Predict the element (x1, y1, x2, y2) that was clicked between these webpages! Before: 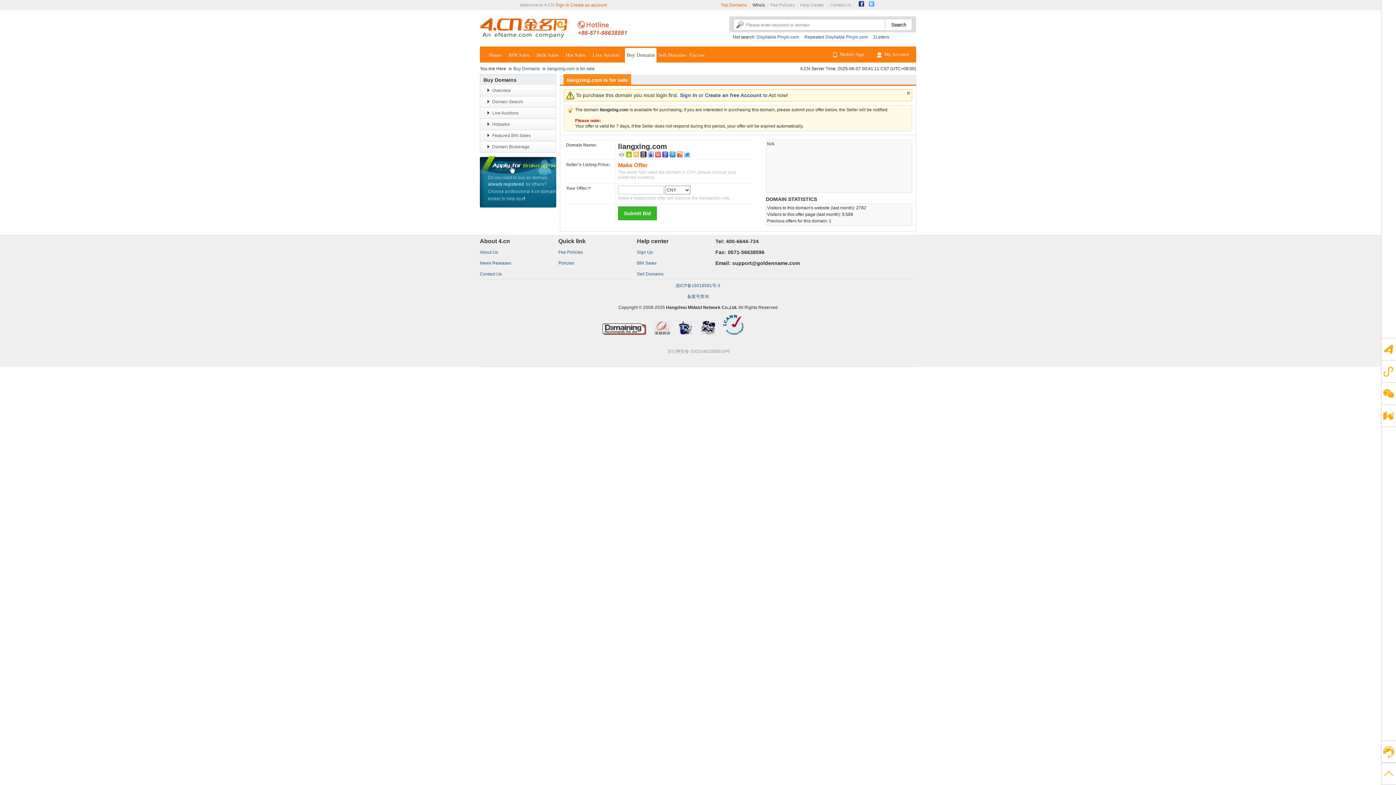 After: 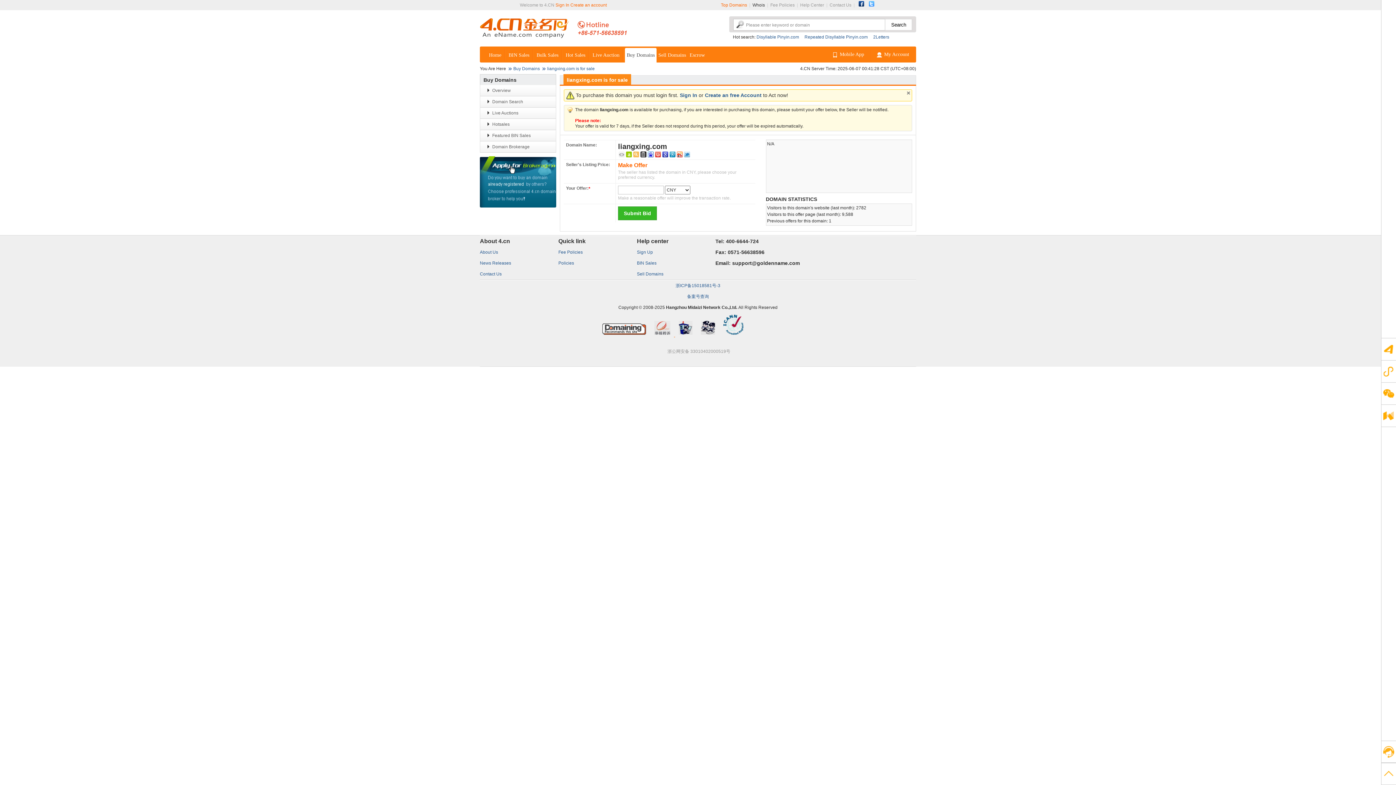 Action: label:   bbox: (650, 332, 675, 337)